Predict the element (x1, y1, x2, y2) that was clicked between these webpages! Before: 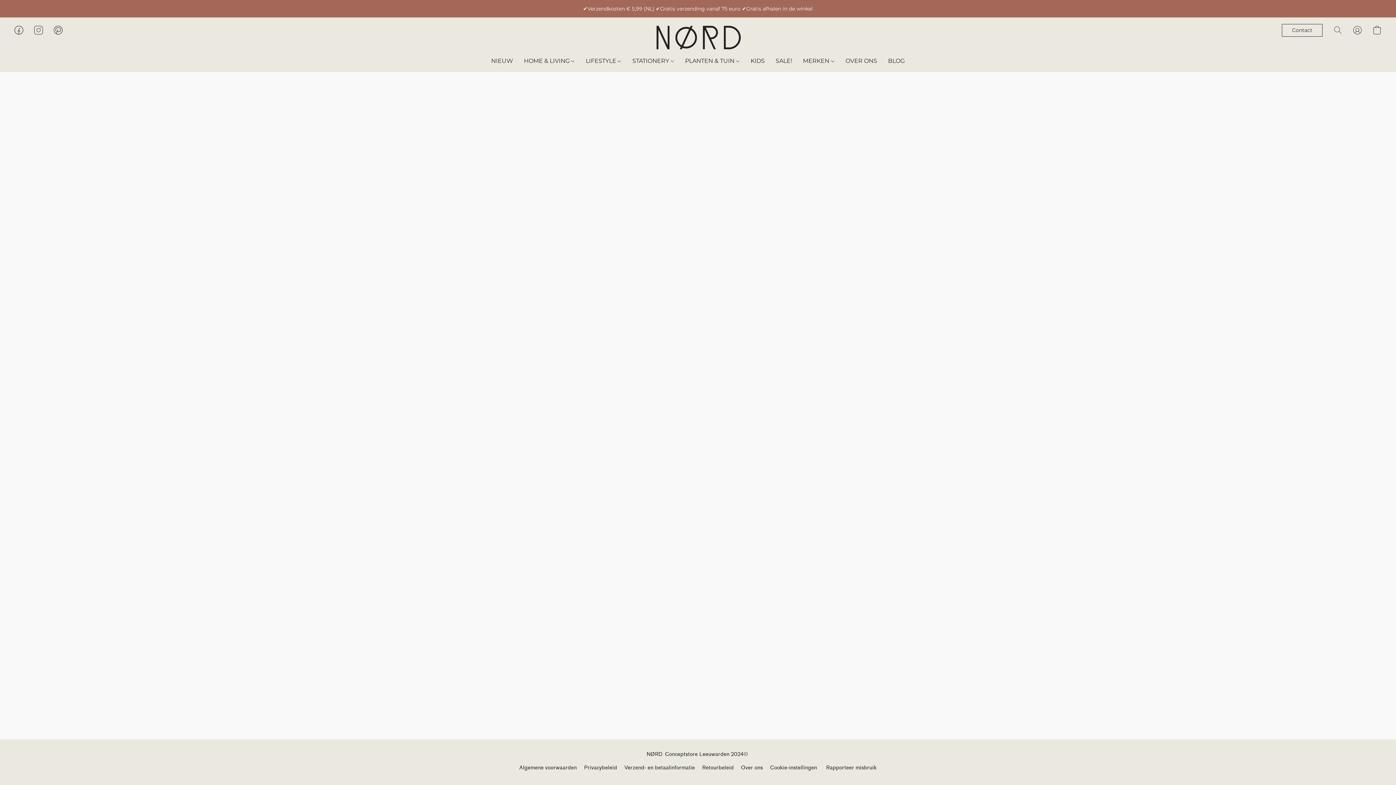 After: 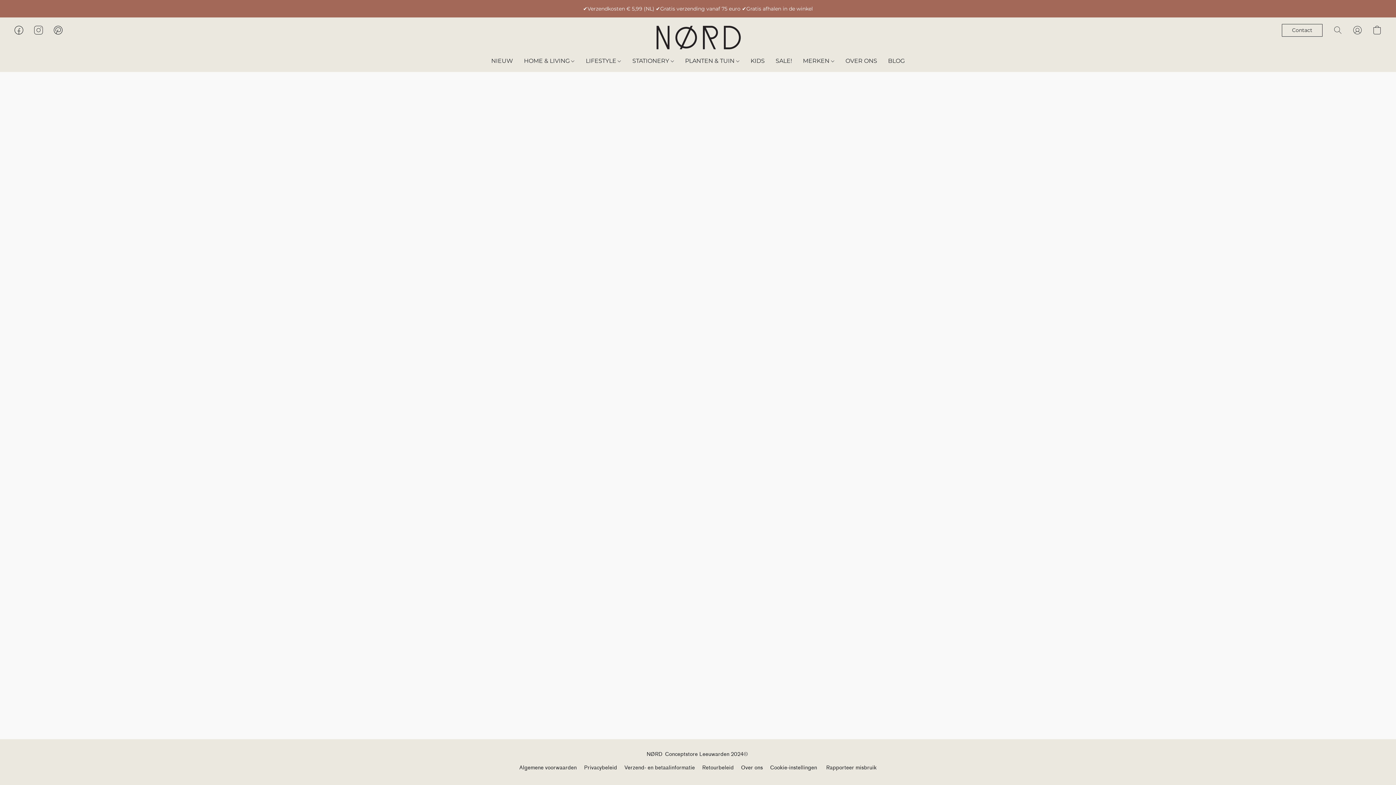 Action: bbox: (624, 764, 695, 772) label: Verzend- en betaalinformatie